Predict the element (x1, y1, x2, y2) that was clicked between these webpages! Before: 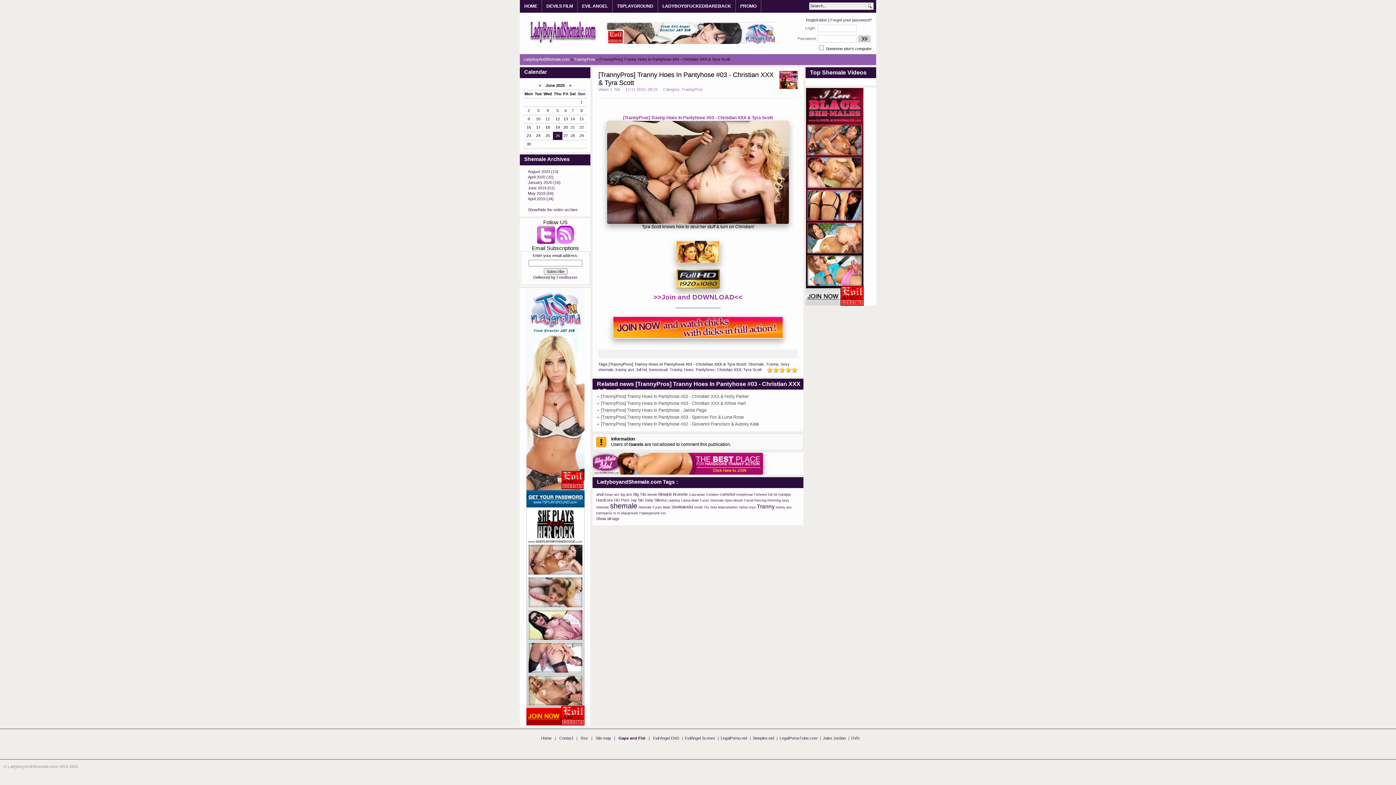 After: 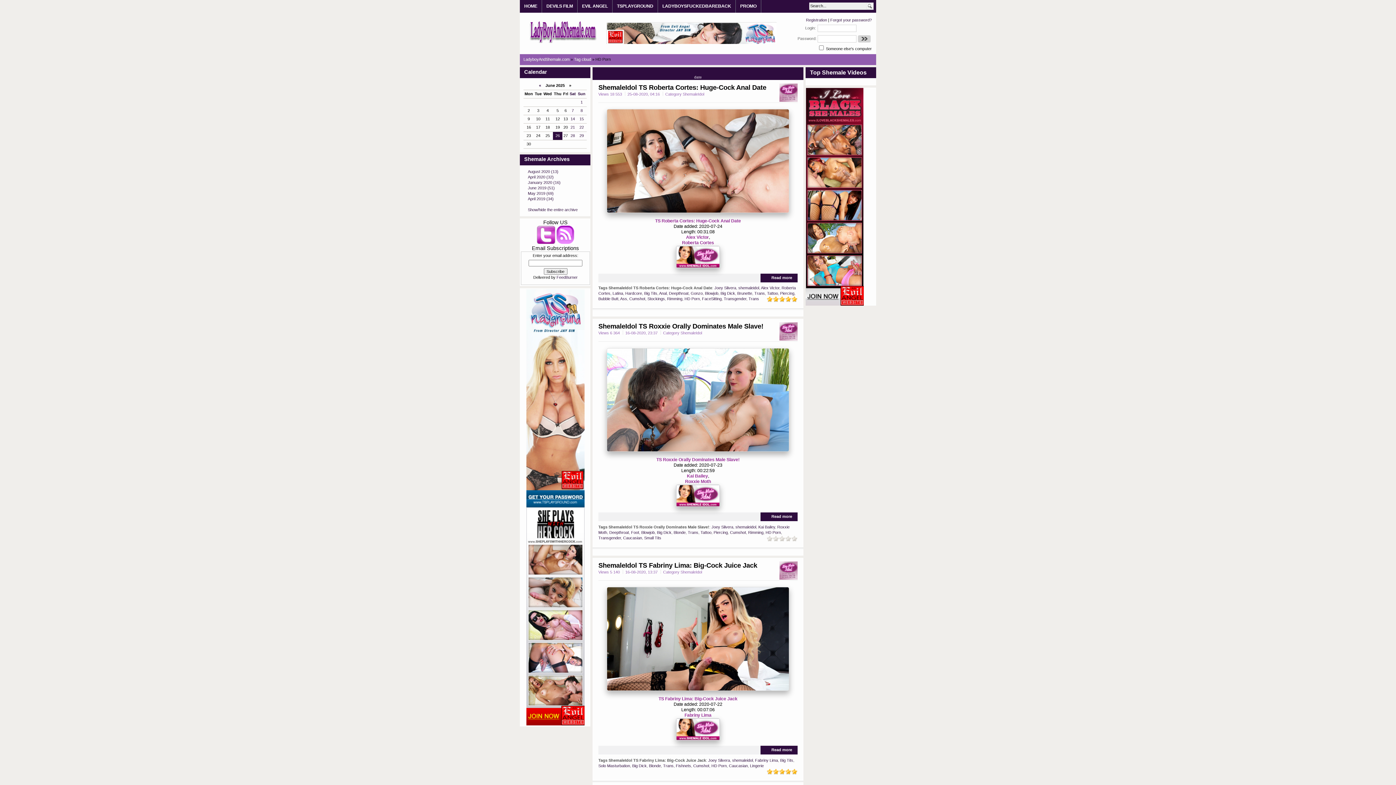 Action: bbox: (614, 498, 629, 502) label: HD Porn